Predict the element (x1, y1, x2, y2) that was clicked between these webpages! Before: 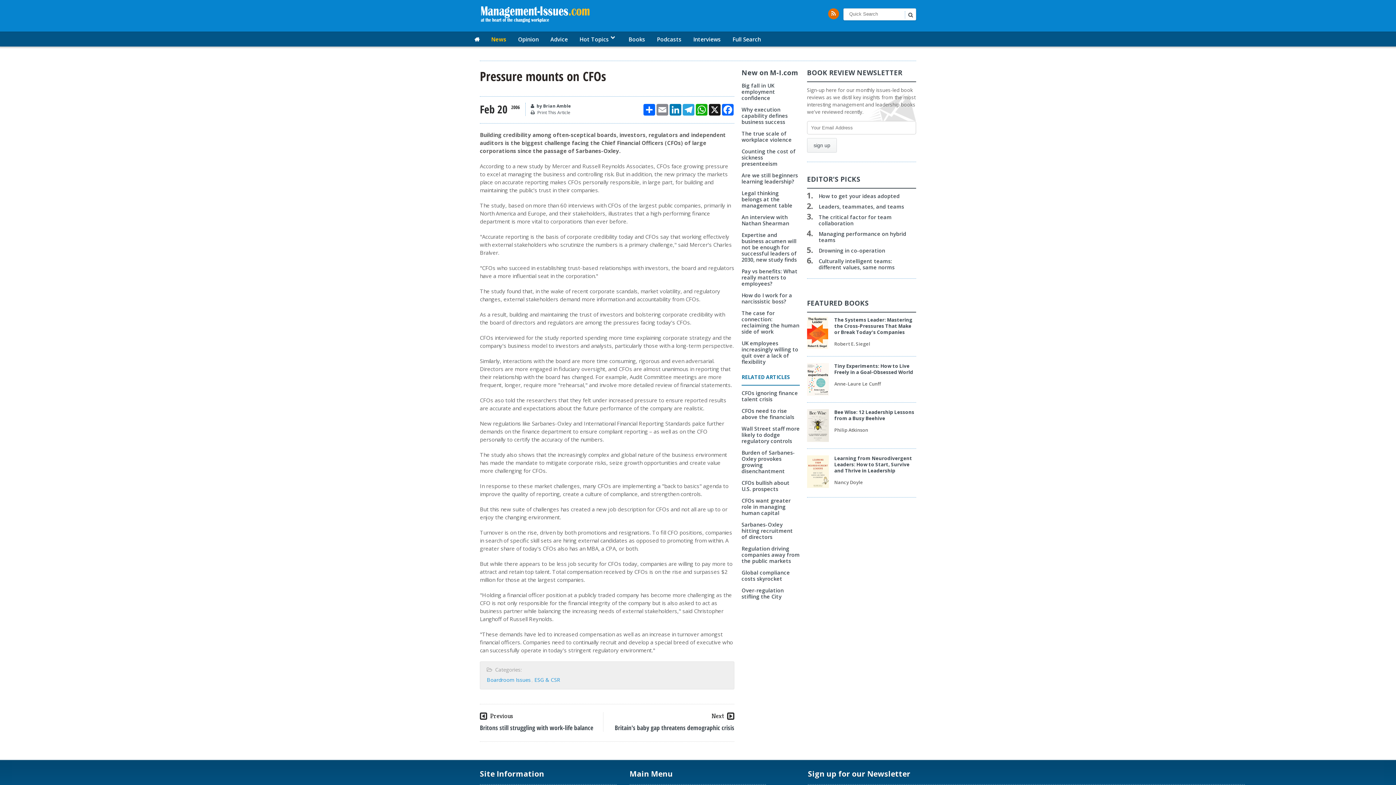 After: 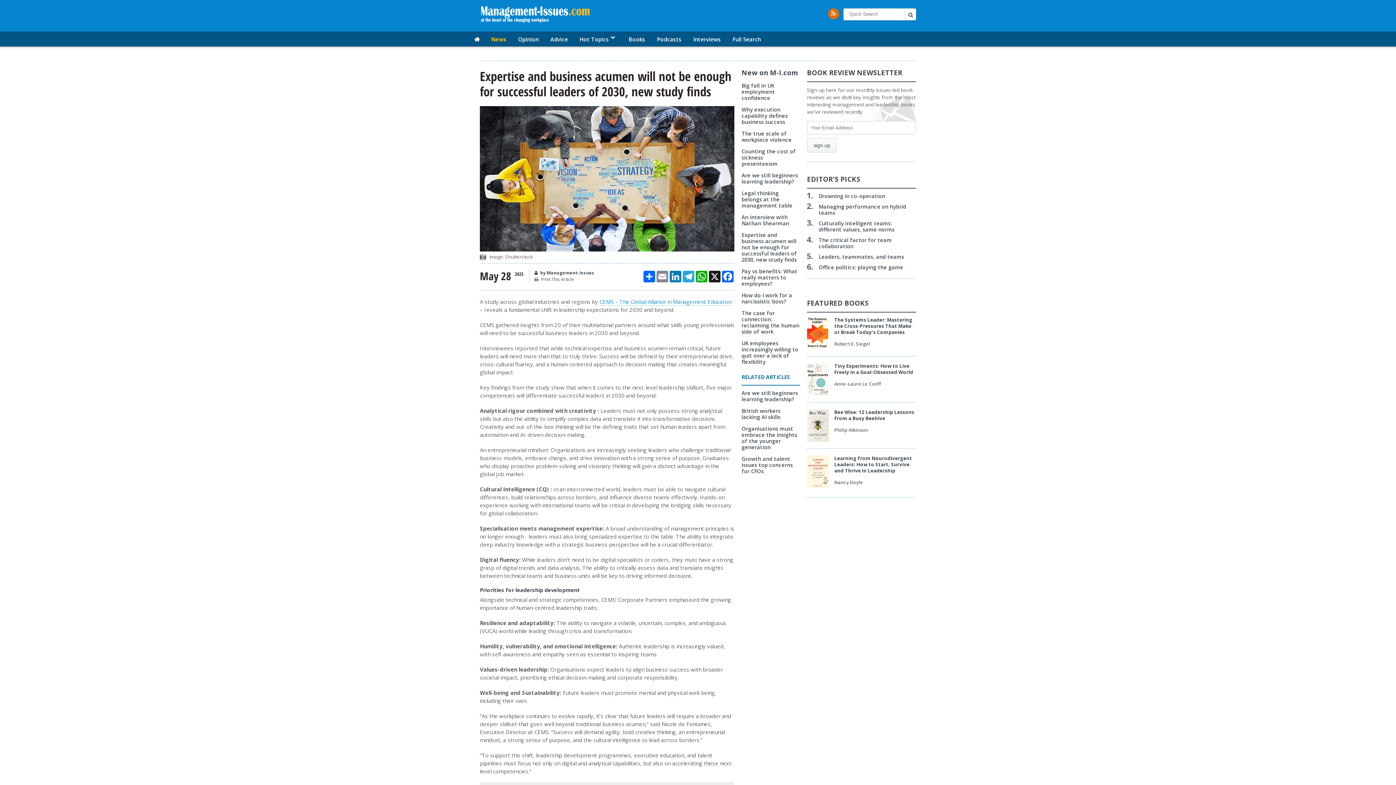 Action: bbox: (741, 231, 797, 263) label: Expertise and business acumen will not be enough for successful leaders of 2030, new study finds